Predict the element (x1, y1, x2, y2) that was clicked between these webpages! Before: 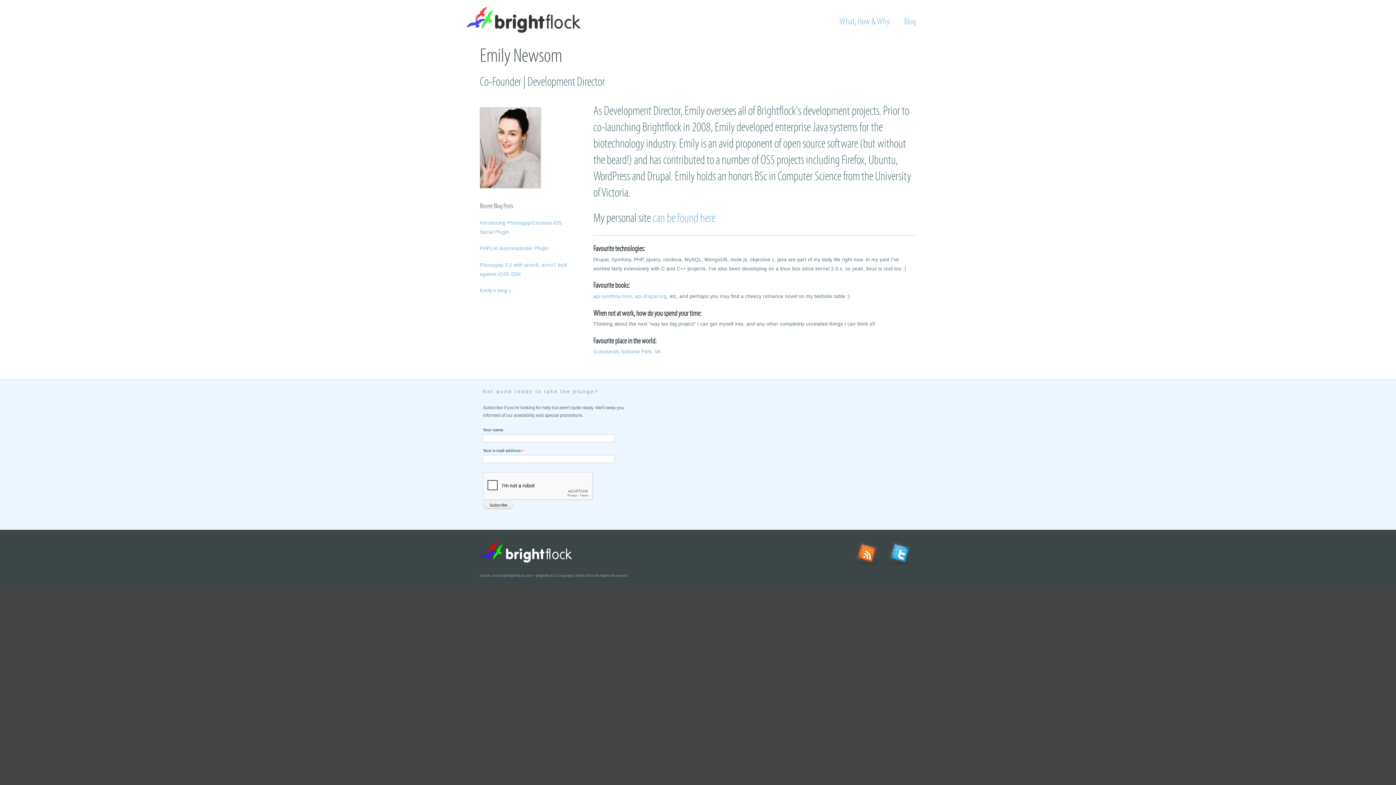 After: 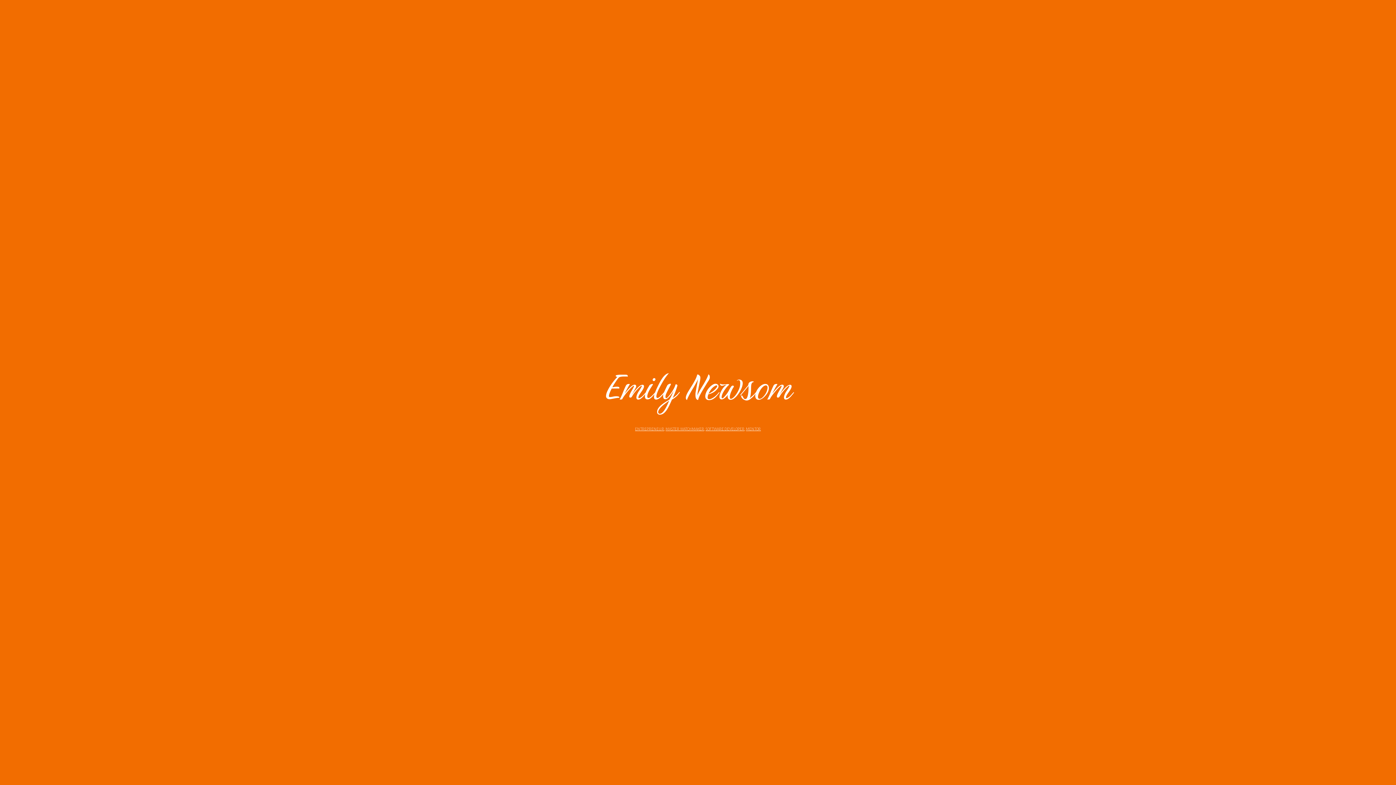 Action: bbox: (652, 210, 715, 225) label: can be found here